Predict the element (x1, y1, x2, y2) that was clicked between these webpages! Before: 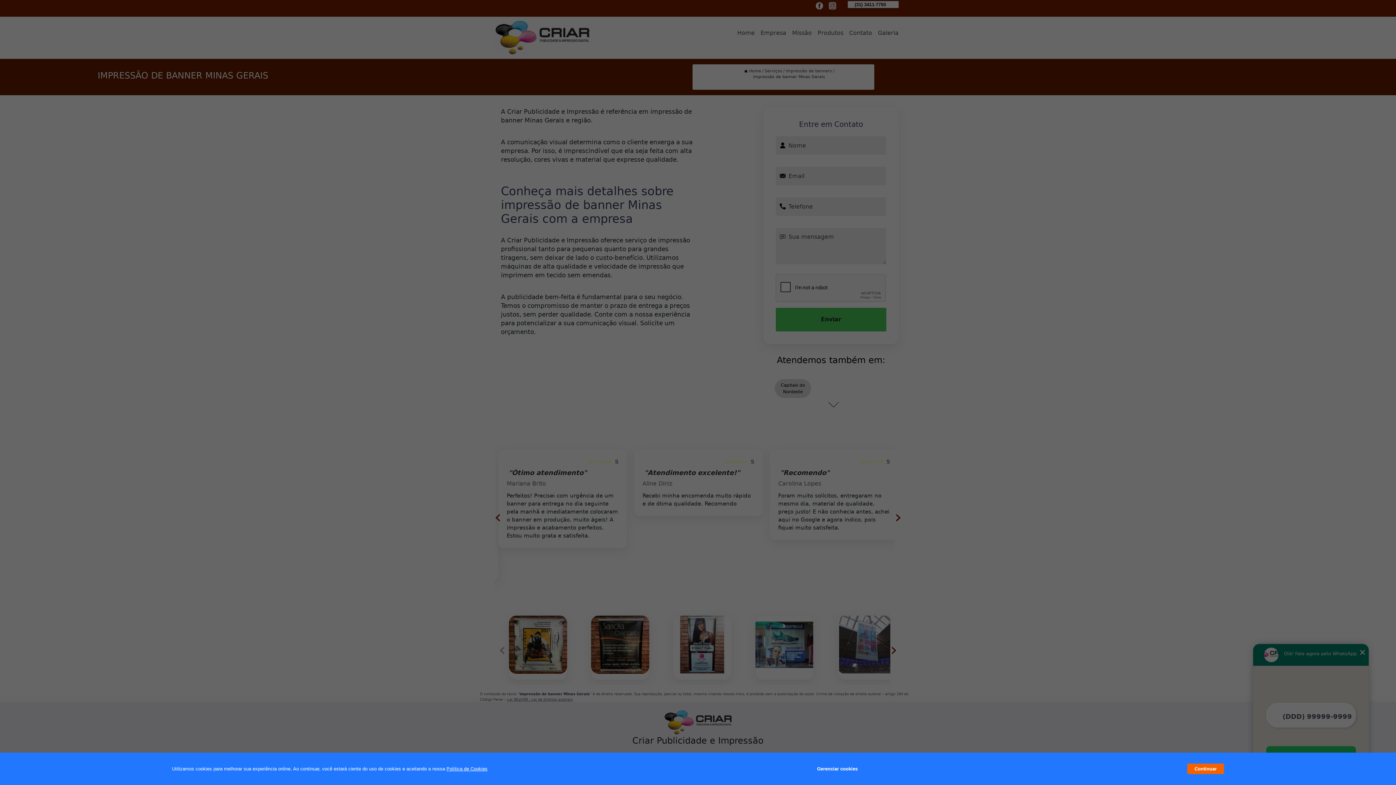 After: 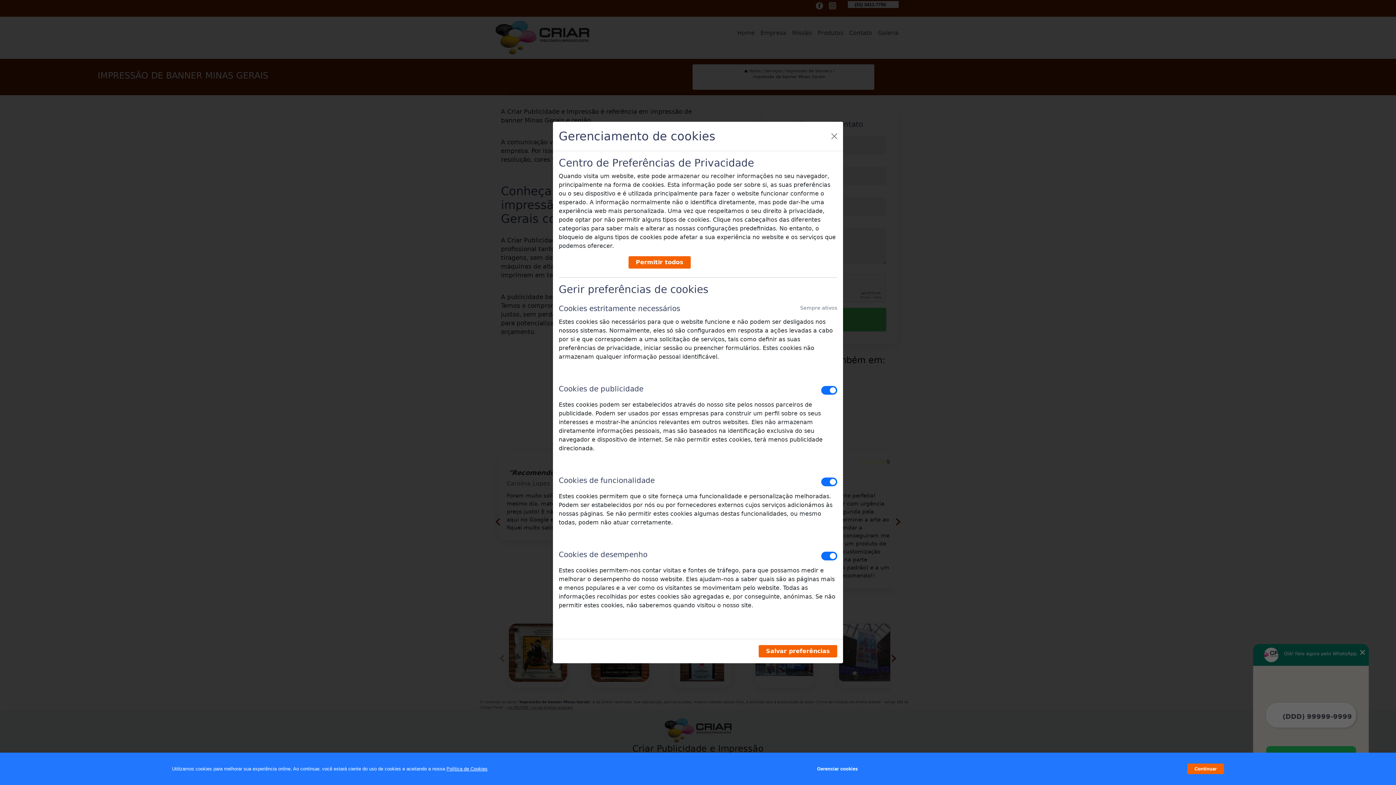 Action: label: Gerenciar cookies bbox: (817, 762, 857, 776)